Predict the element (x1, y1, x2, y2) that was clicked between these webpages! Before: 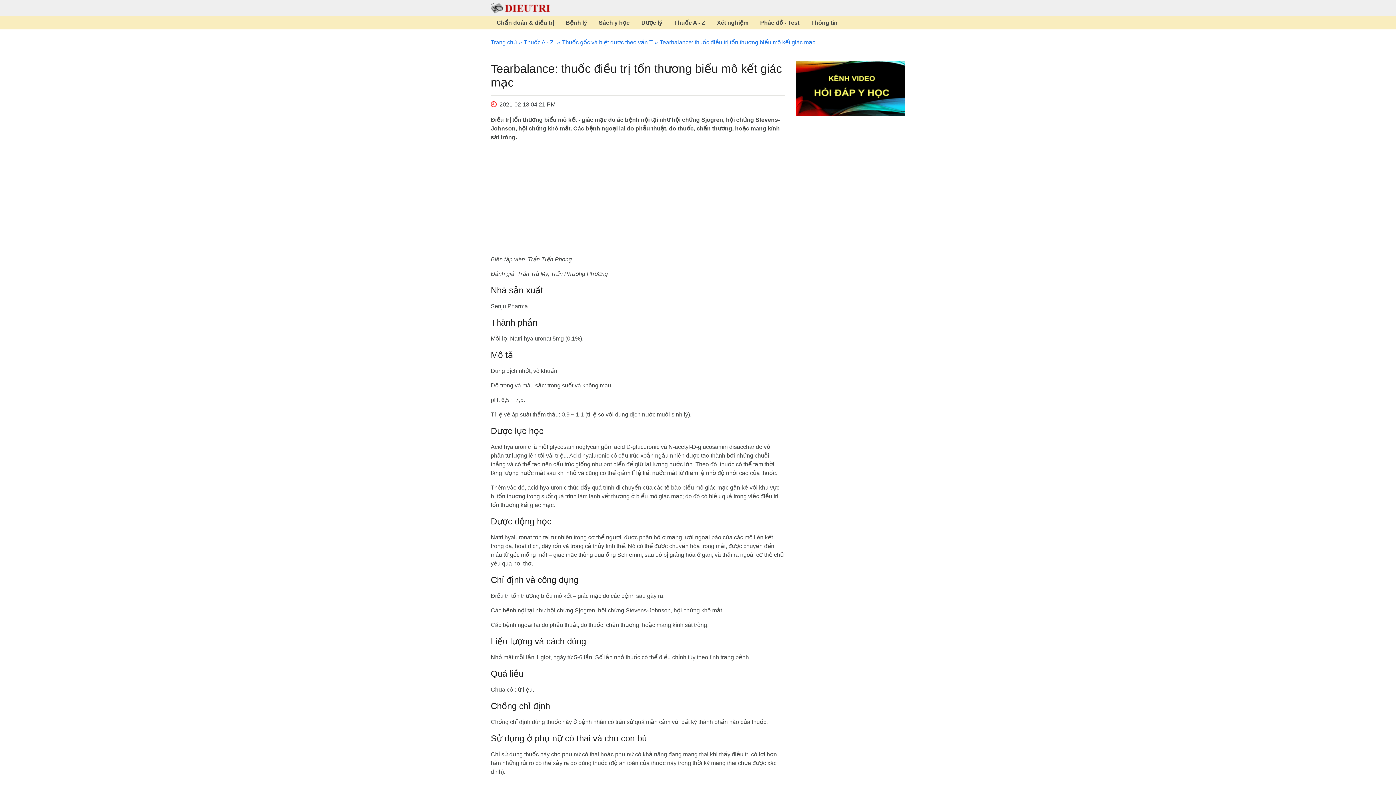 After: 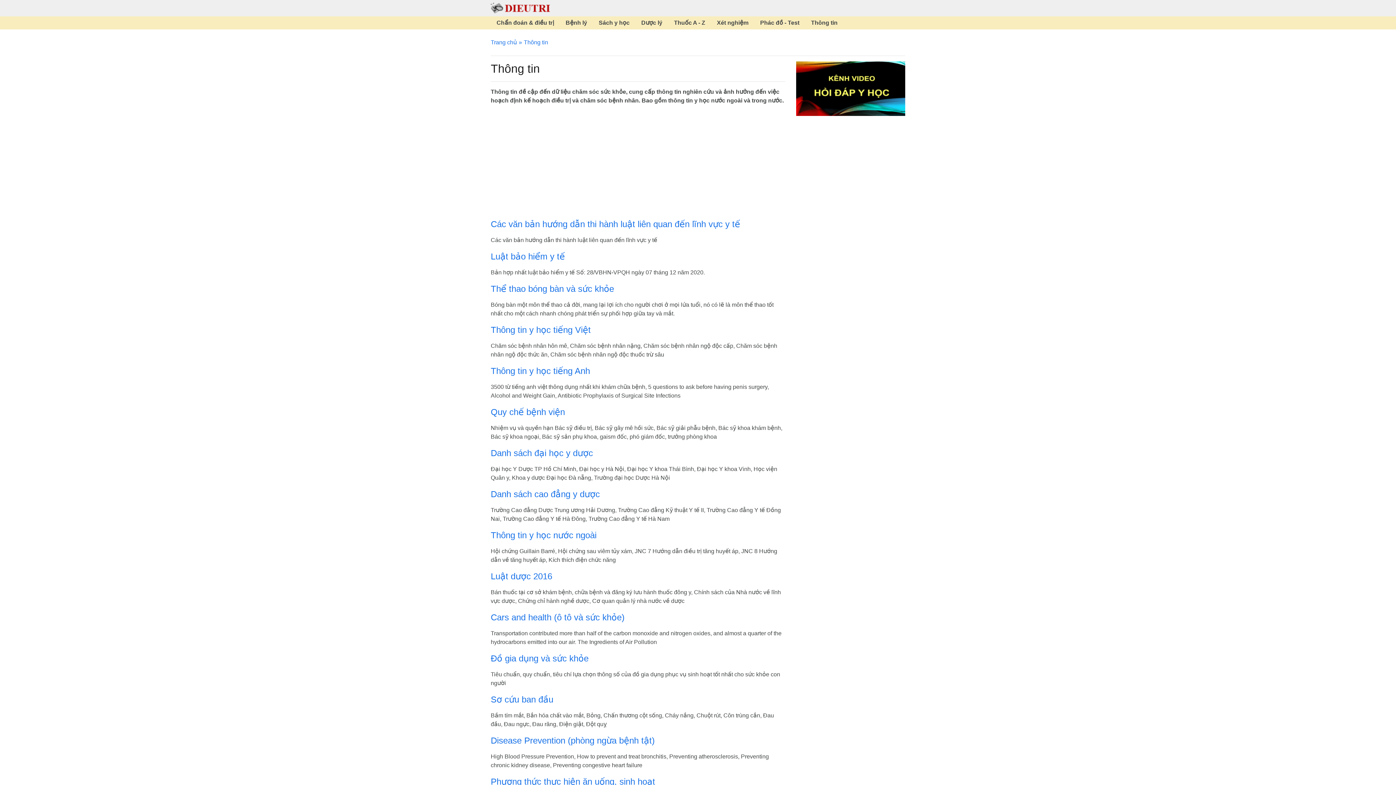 Action: bbox: (805, 16, 843, 29) label: Thông tin